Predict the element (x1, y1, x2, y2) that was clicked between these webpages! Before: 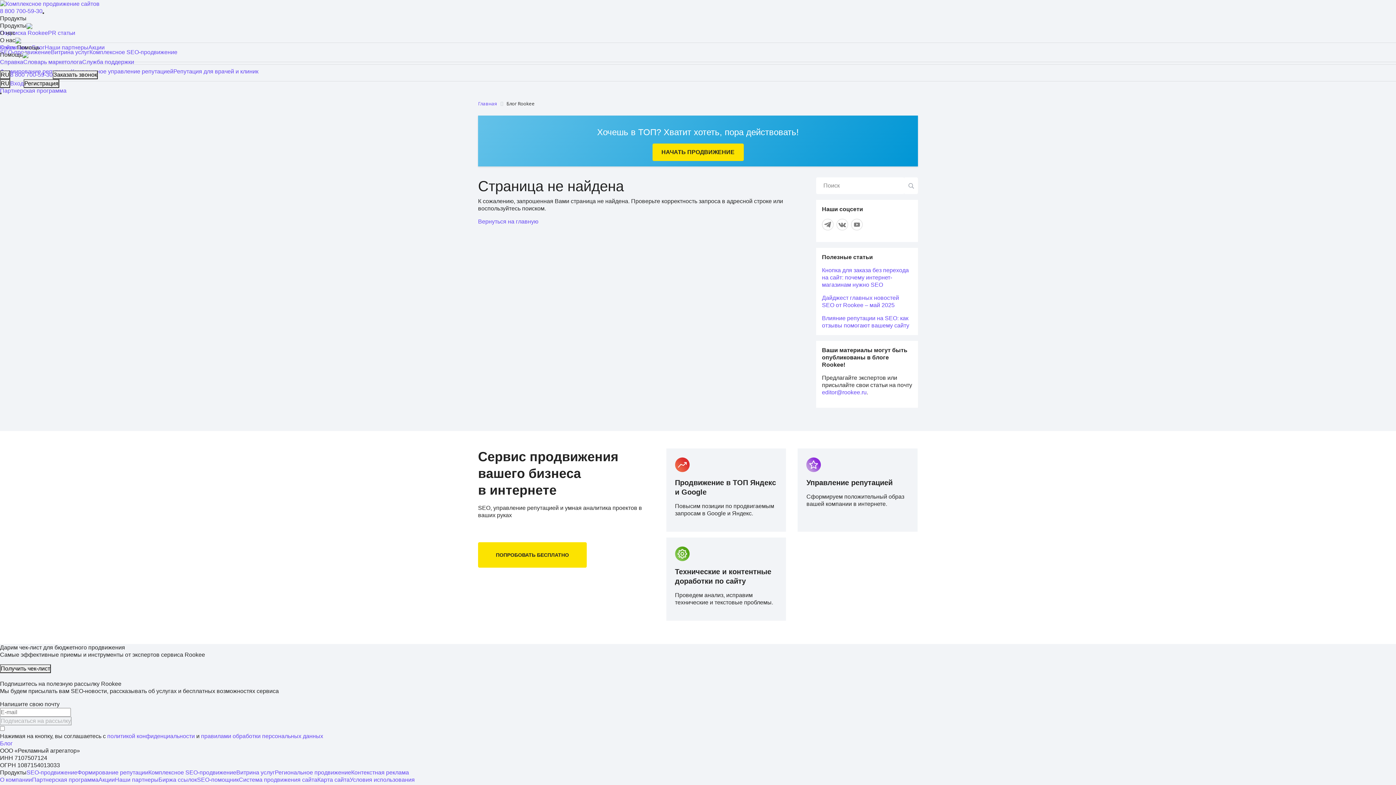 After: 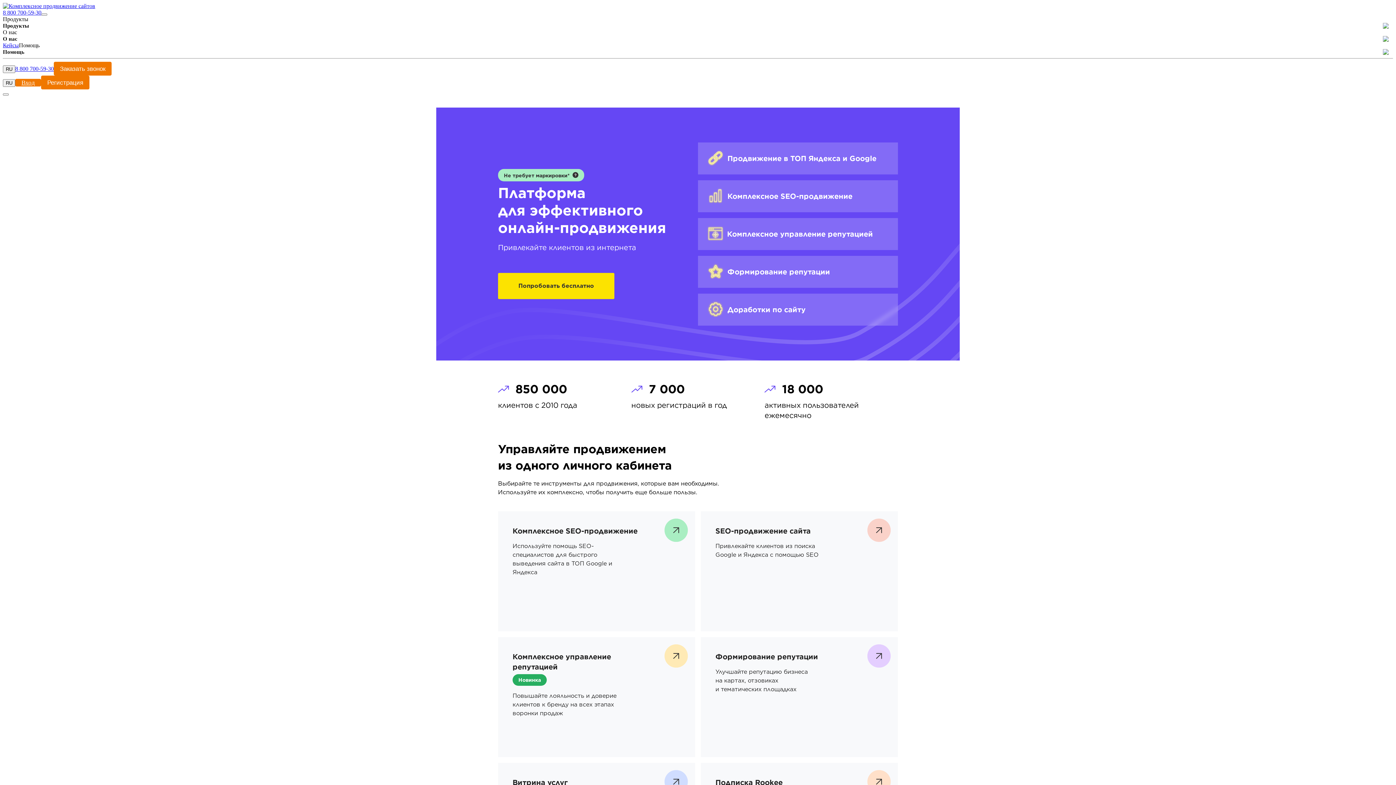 Action: label: Главная bbox: (478, 100, 497, 106)